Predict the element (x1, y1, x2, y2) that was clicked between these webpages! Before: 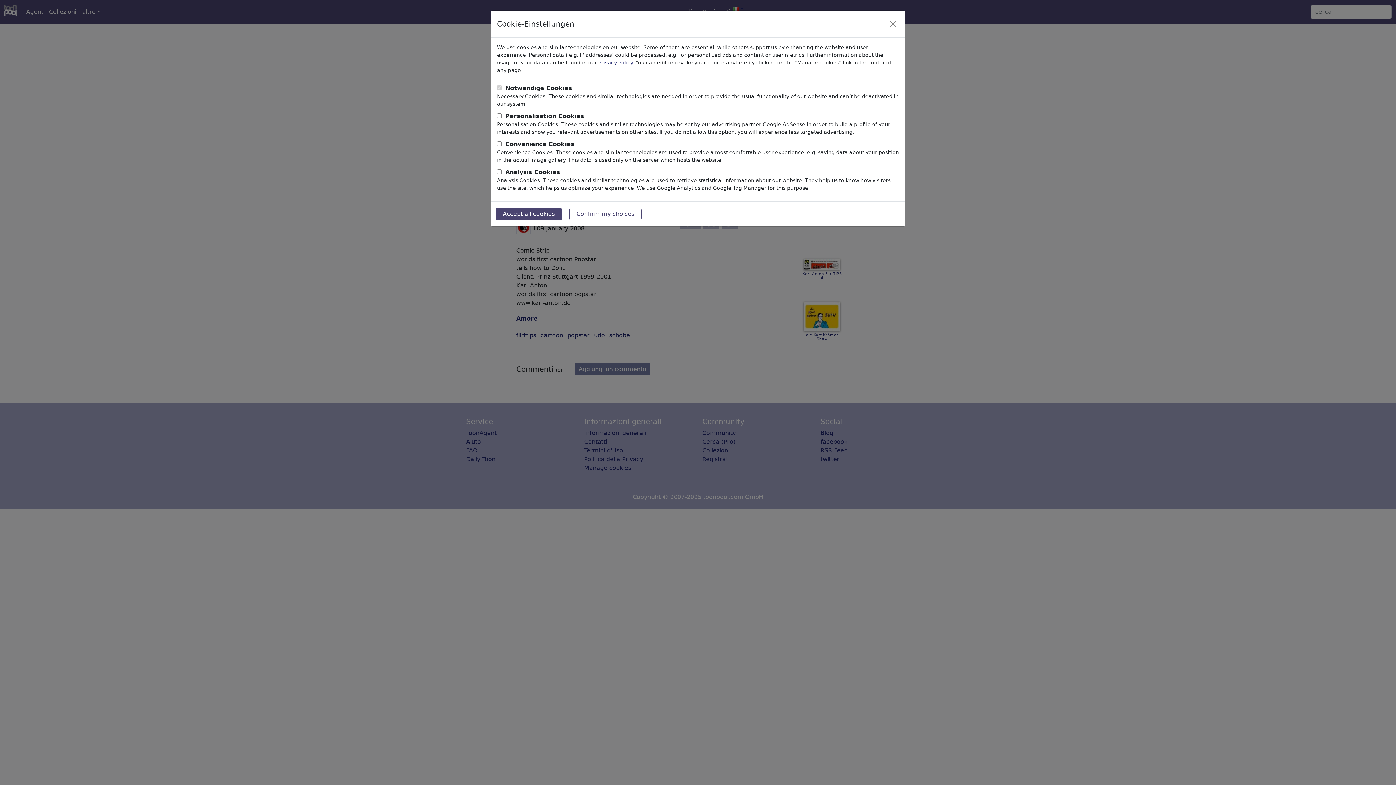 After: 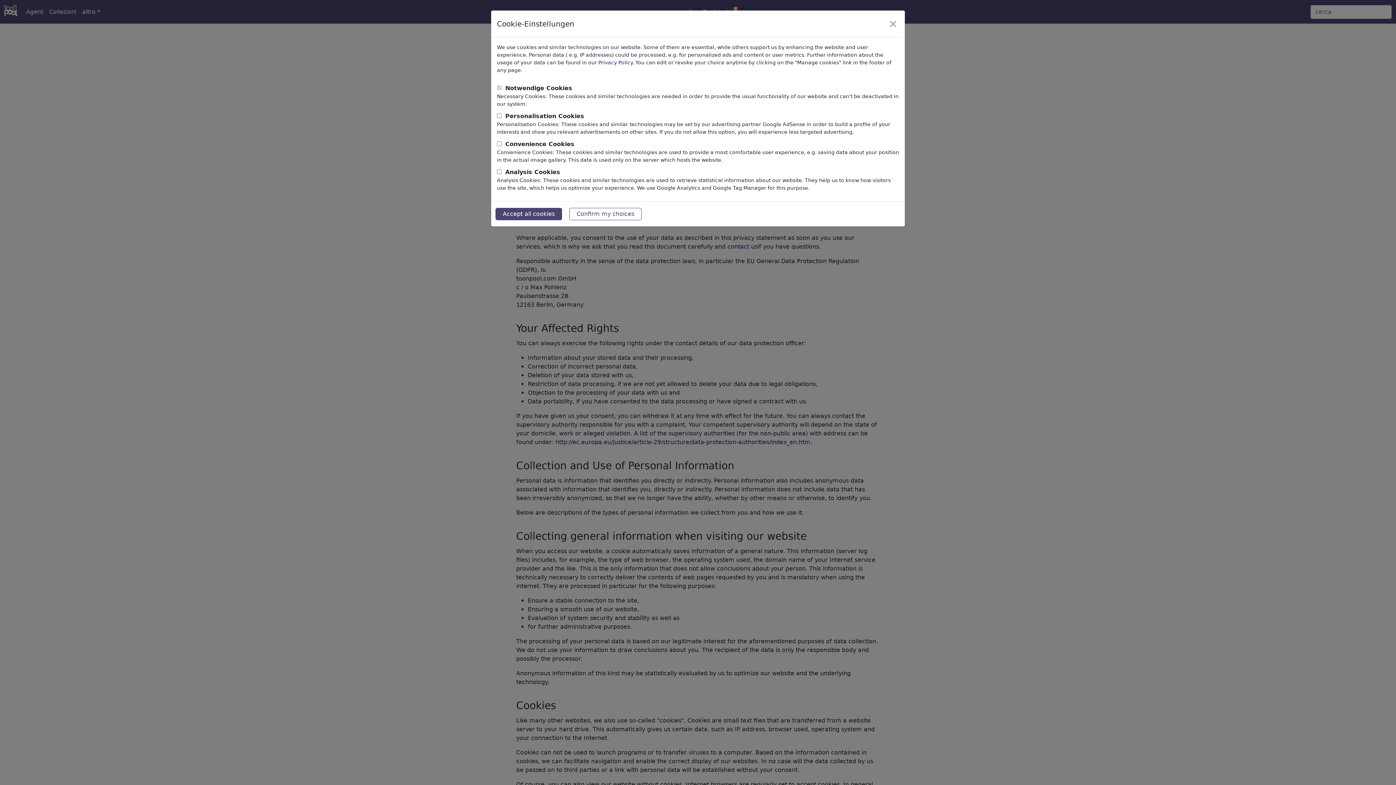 Action: bbox: (598, 59, 632, 65) label: Privacy Policy